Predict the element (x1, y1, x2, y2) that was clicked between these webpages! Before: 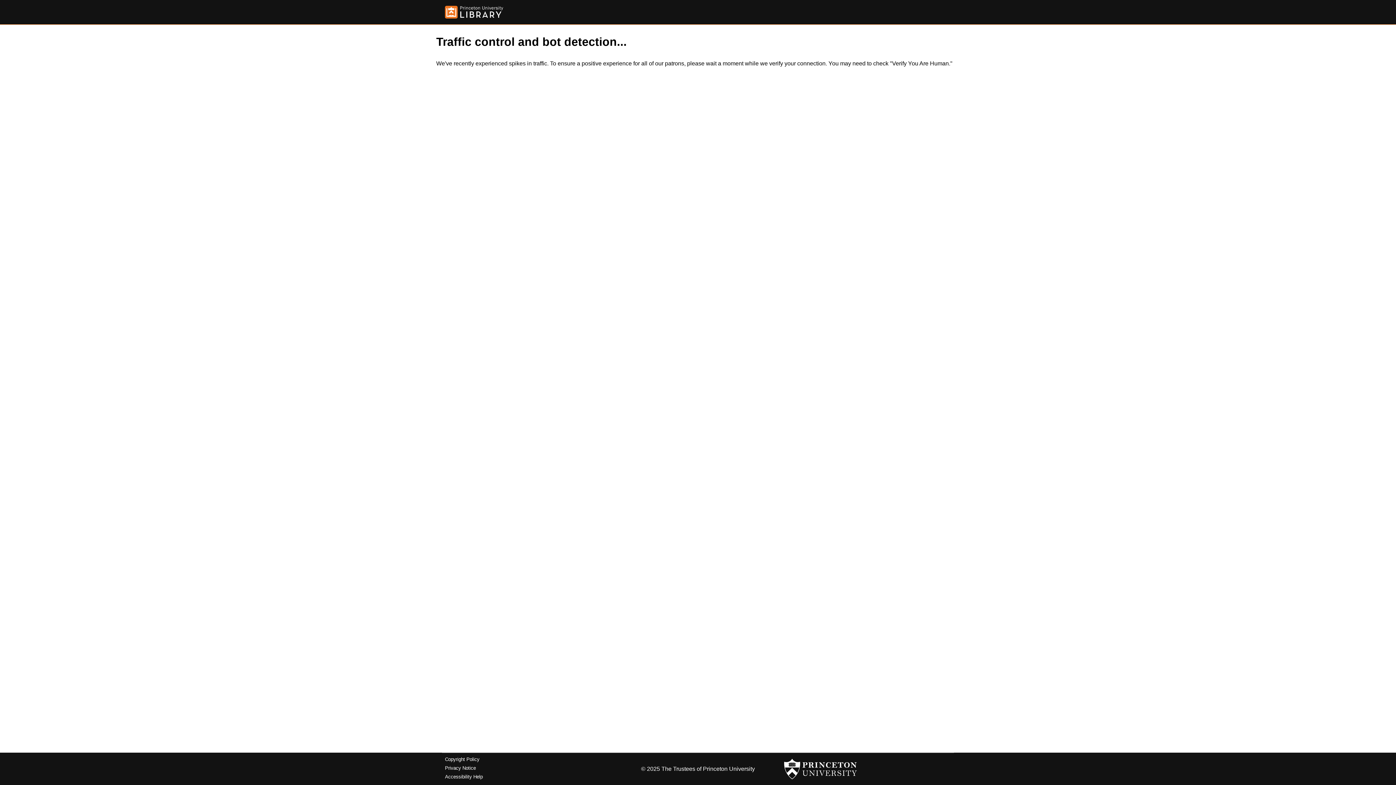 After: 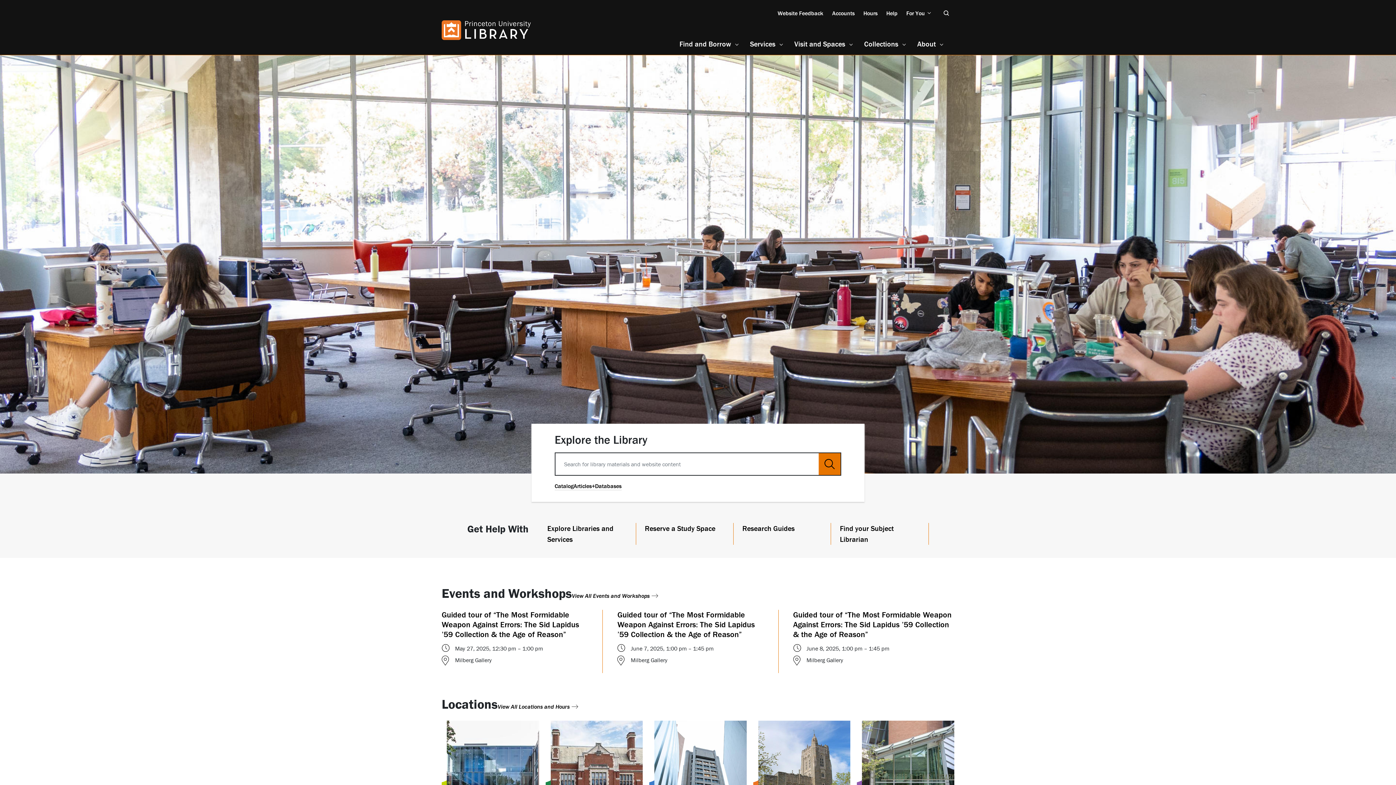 Action: bbox: (445, 5, 503, 18)